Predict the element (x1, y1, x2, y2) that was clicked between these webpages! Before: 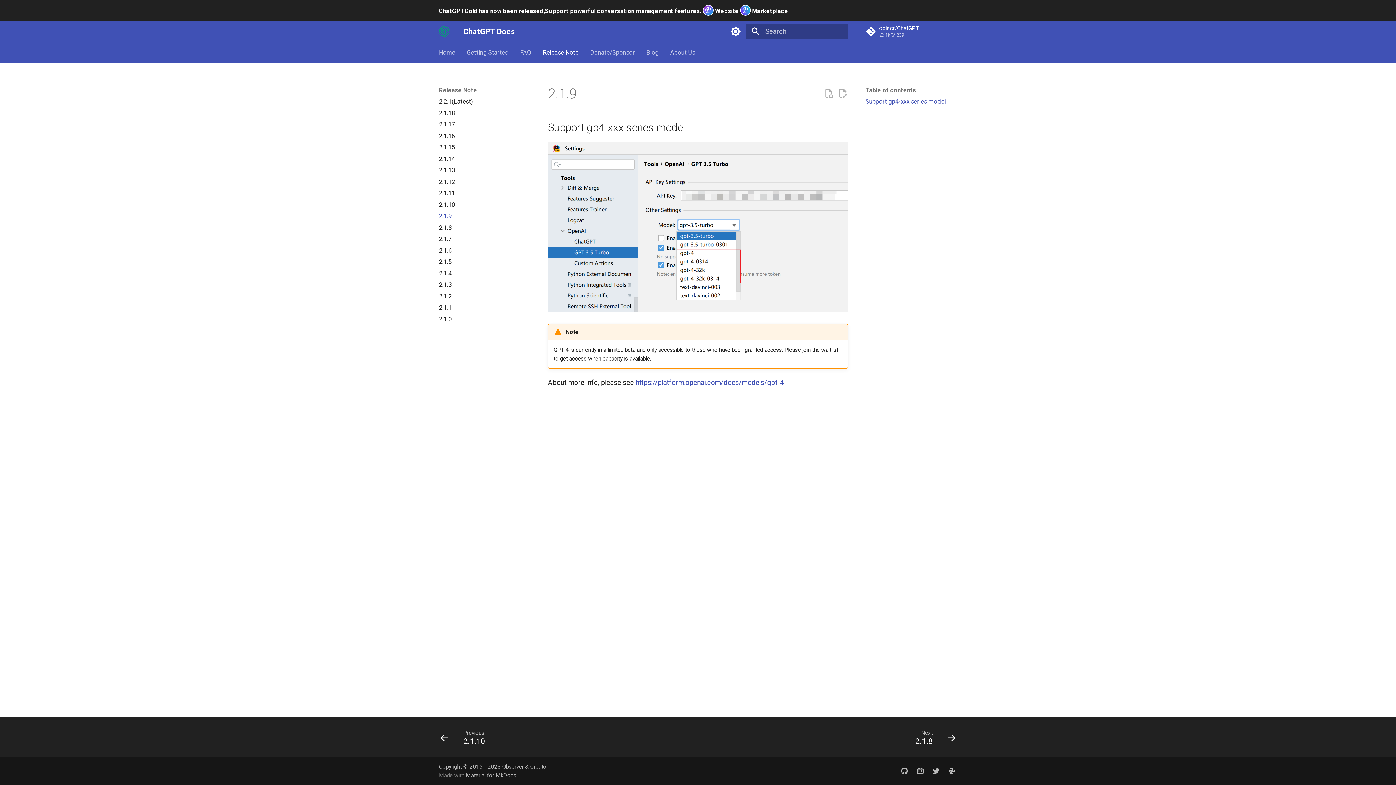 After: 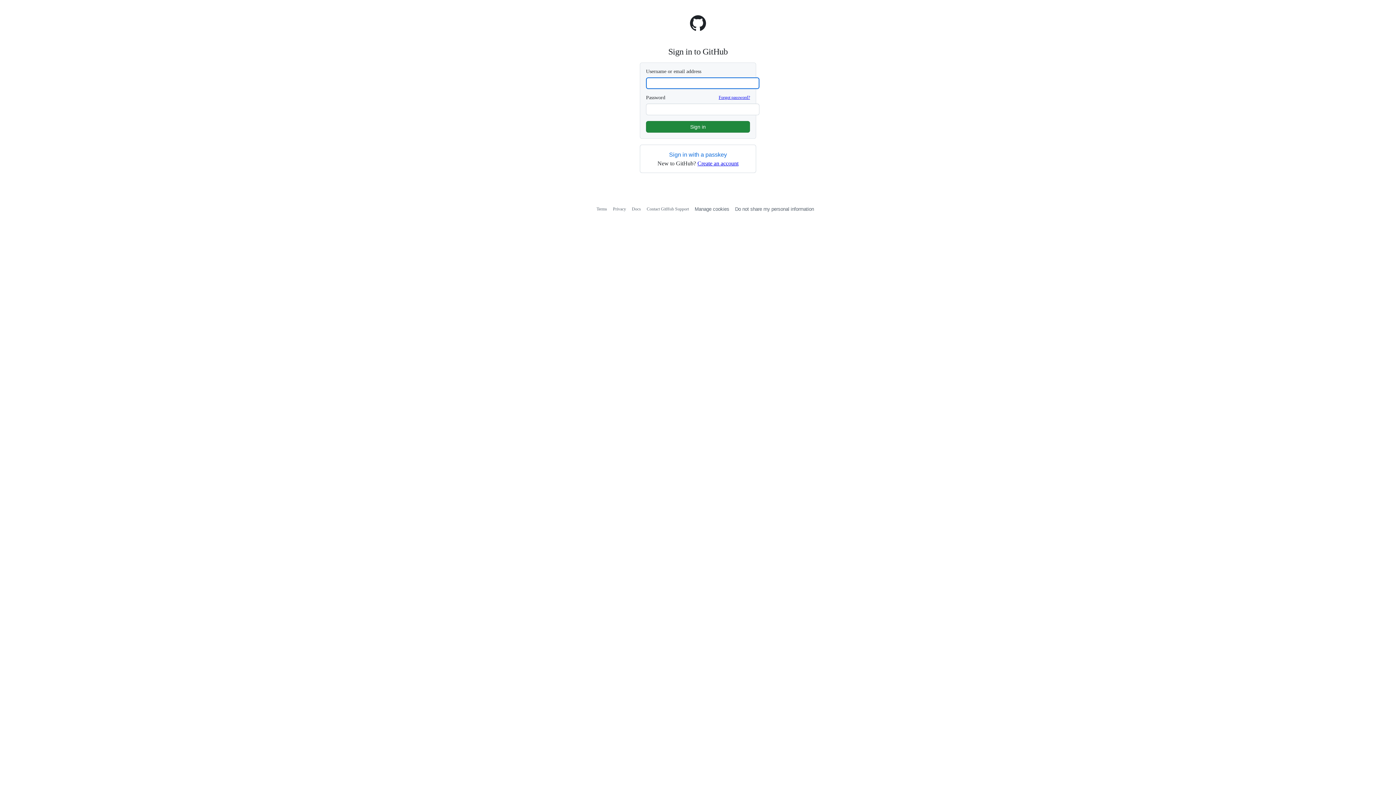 Action: bbox: (837, 88, 848, 99)